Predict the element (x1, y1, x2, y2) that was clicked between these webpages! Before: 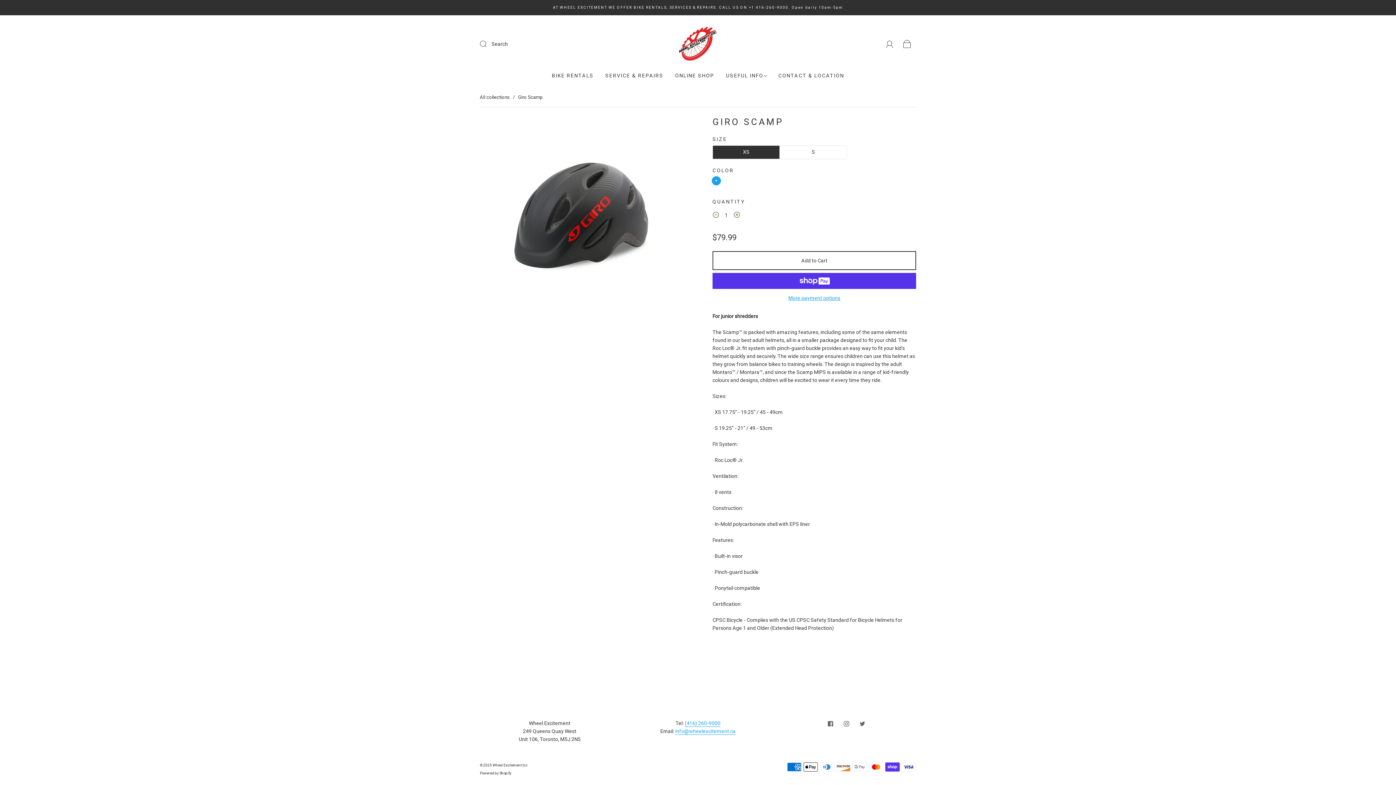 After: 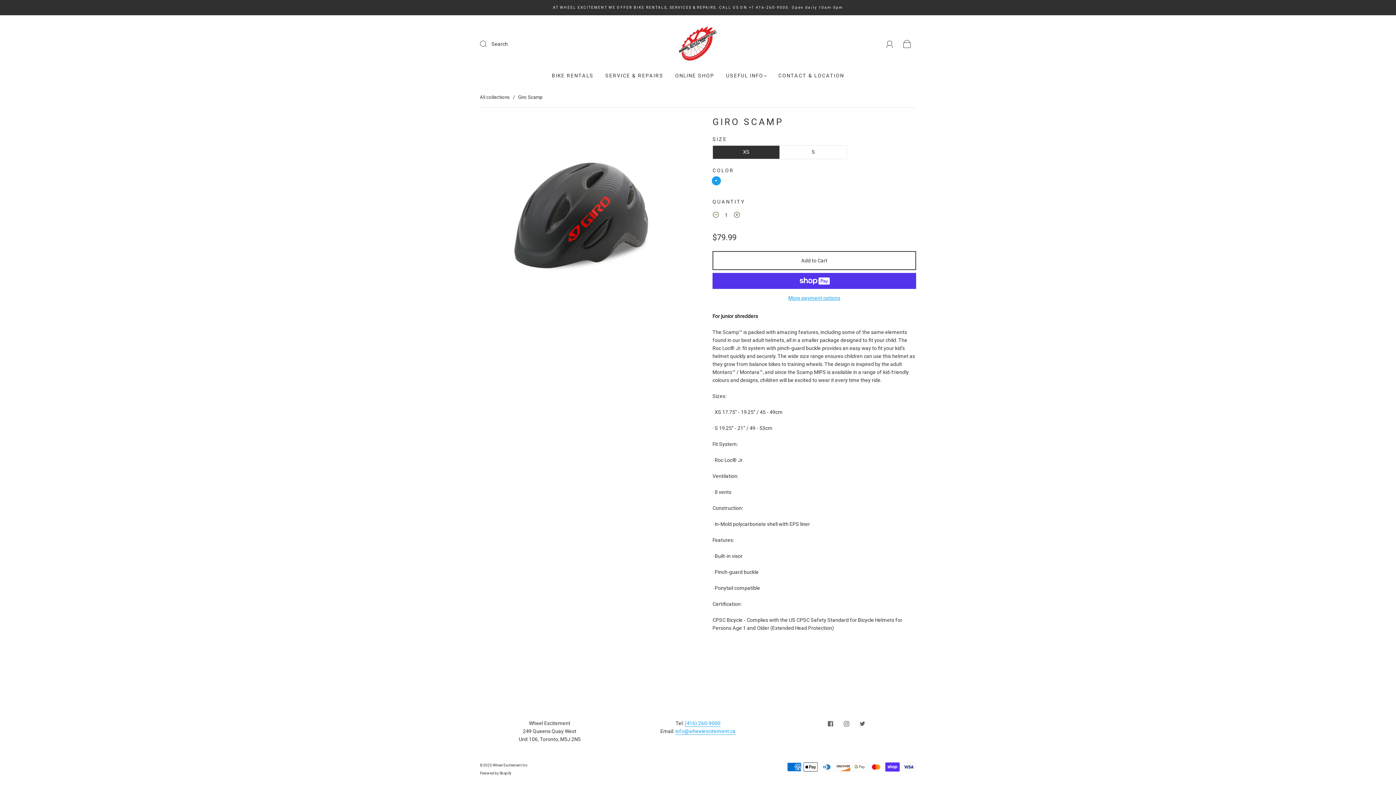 Action: bbox: (708, 208, 724, 224) label: Reduce item quantity by one